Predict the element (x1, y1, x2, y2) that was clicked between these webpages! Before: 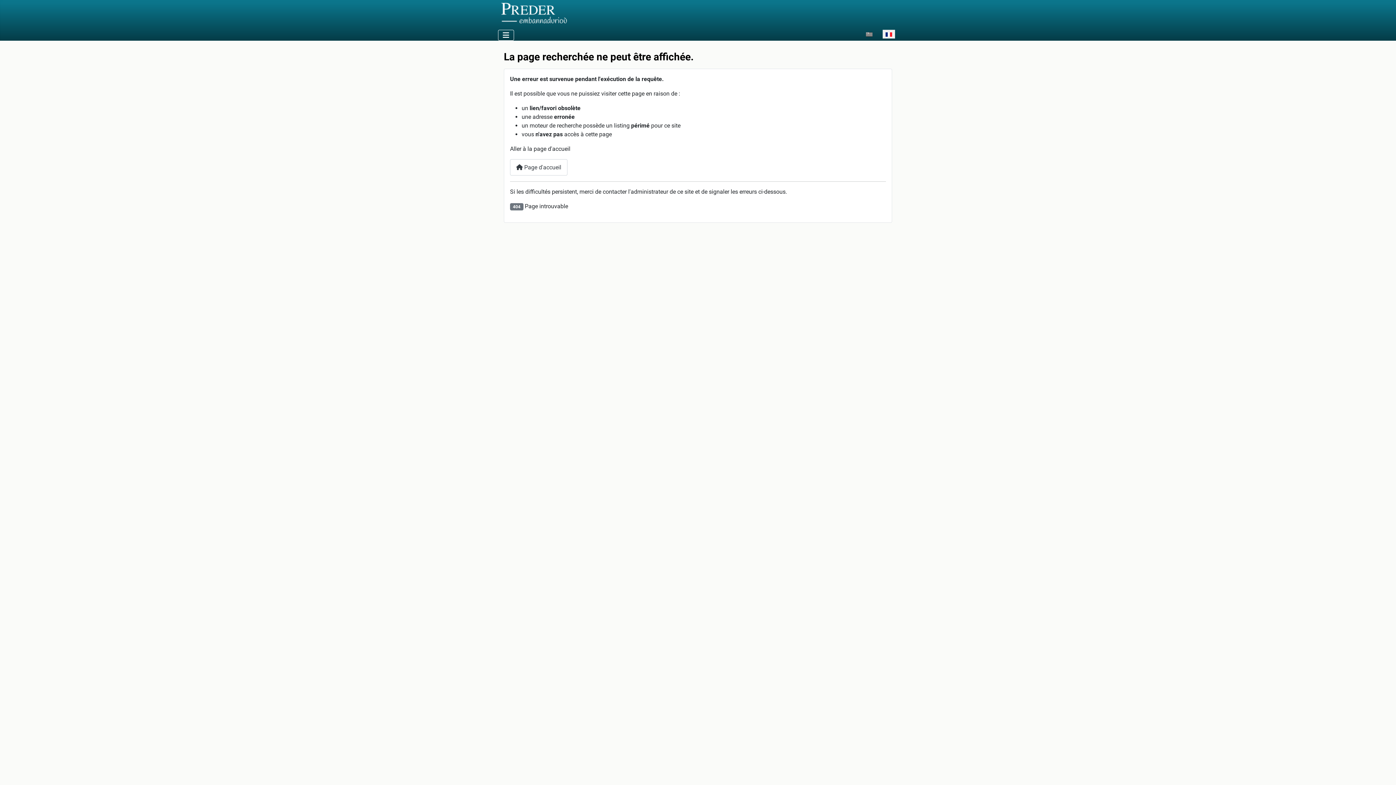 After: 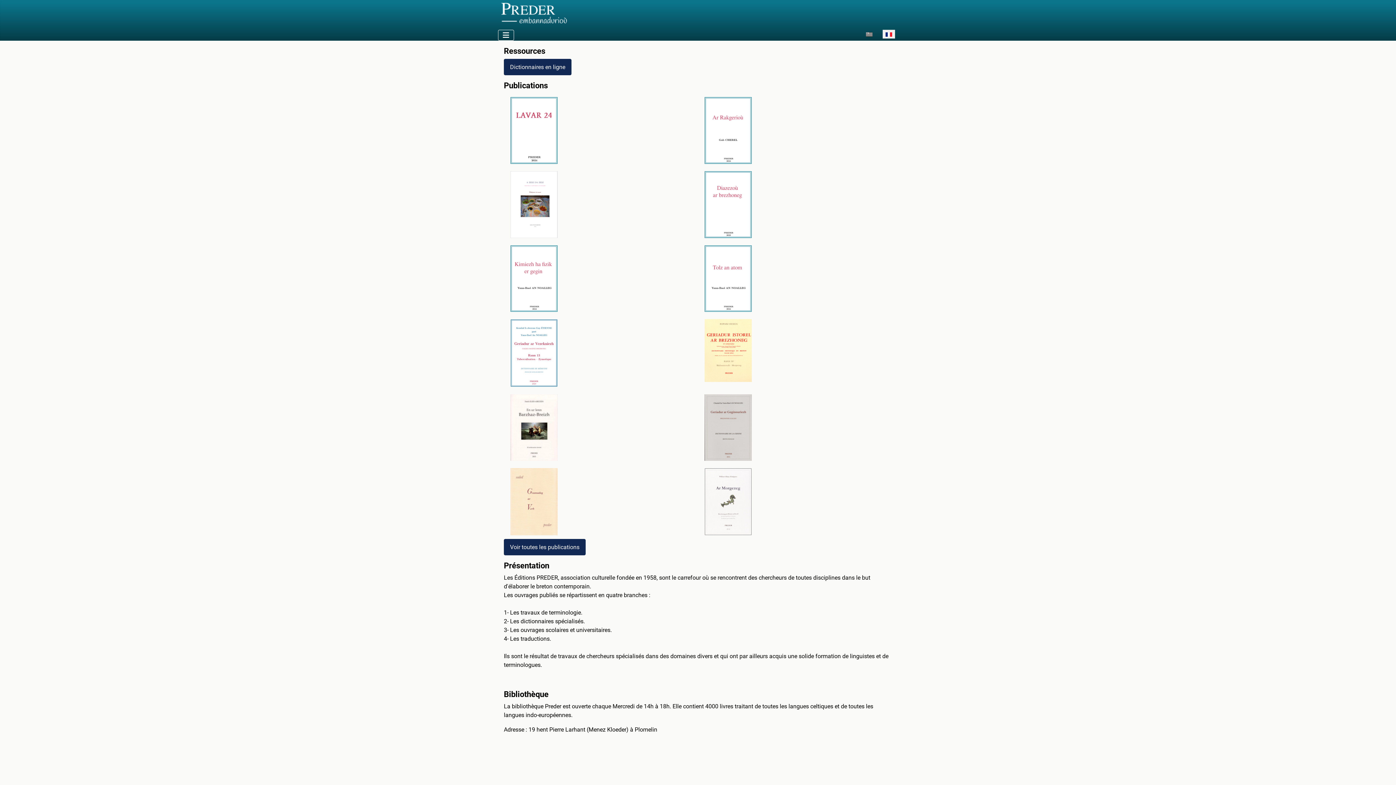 Action: label:  Page d'accueil bbox: (510, 159, 567, 175)